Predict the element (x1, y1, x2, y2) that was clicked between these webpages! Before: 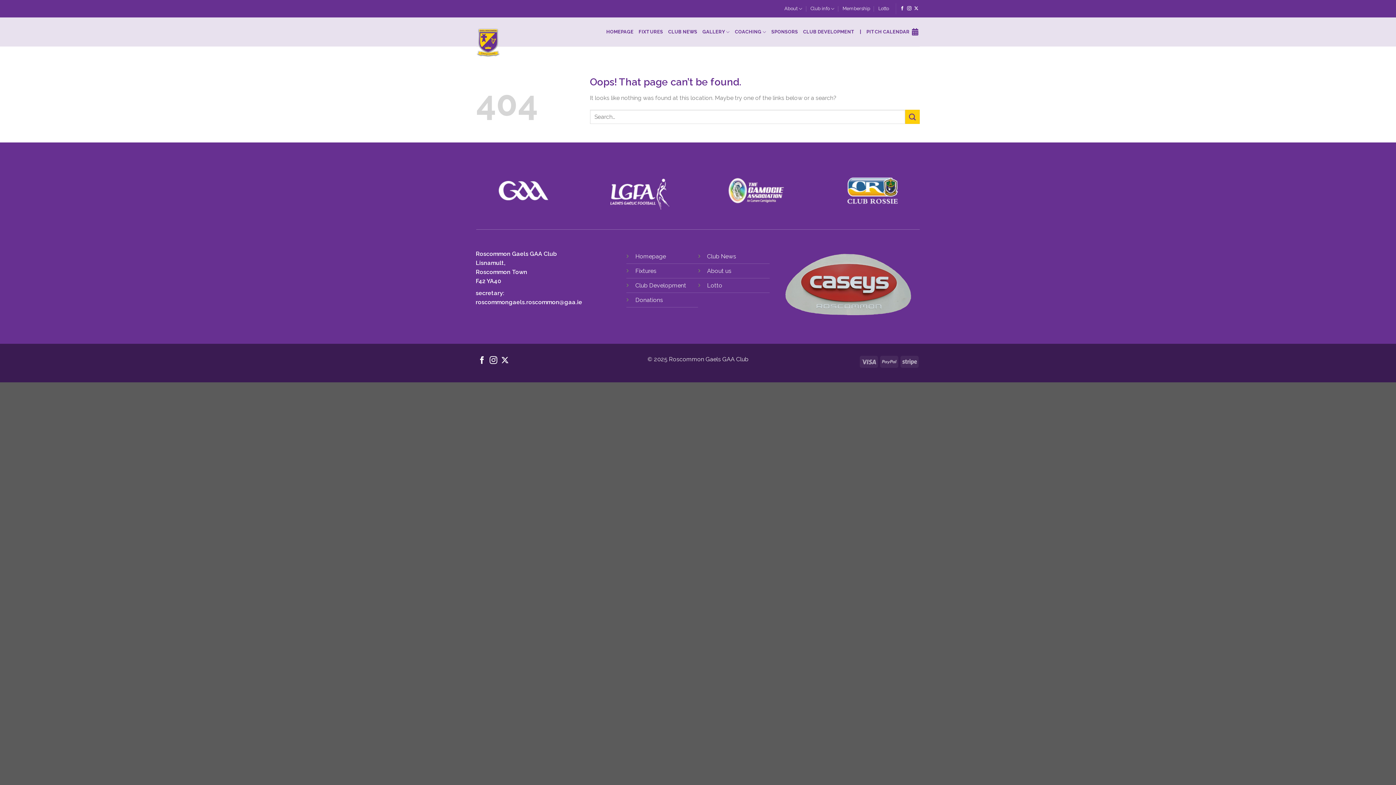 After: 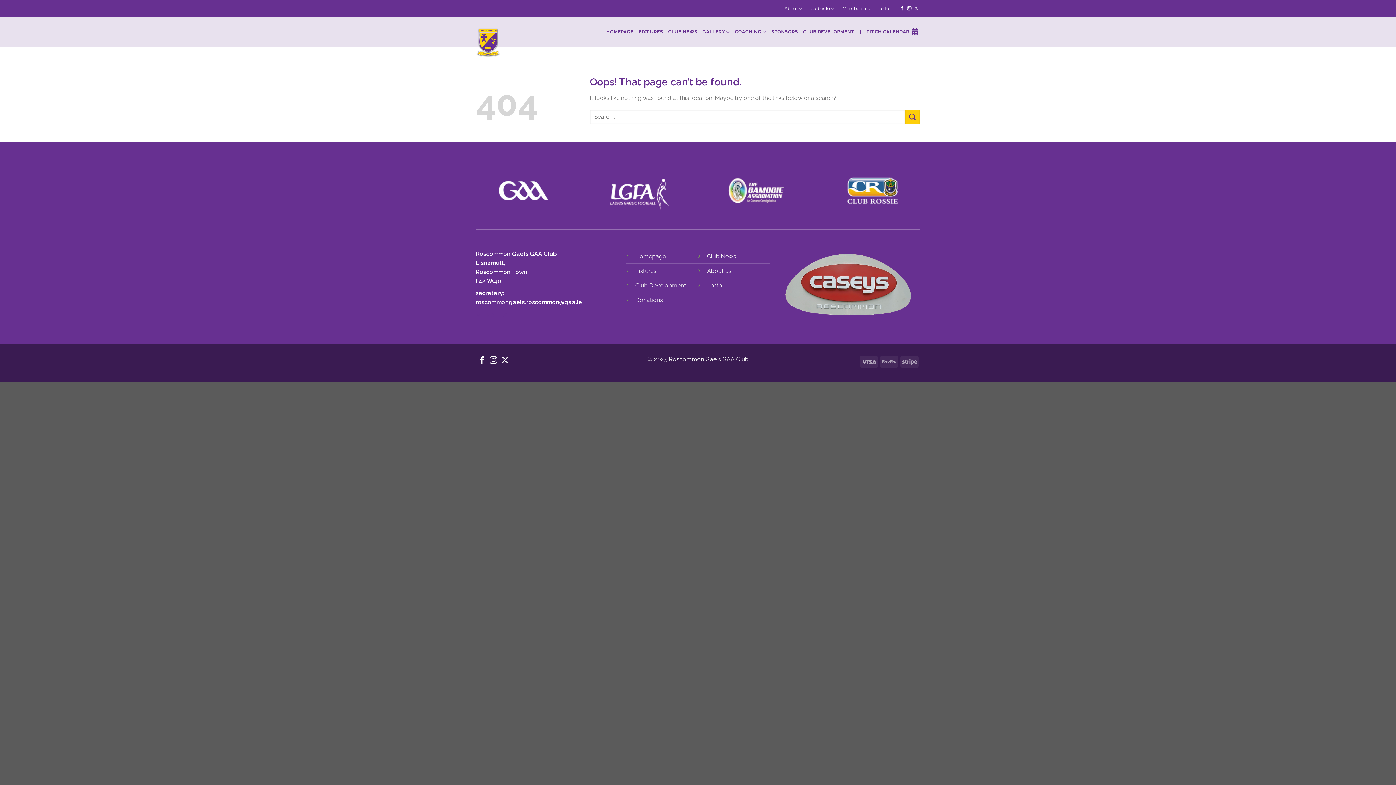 Action: bbox: (725, 173, 787, 208)